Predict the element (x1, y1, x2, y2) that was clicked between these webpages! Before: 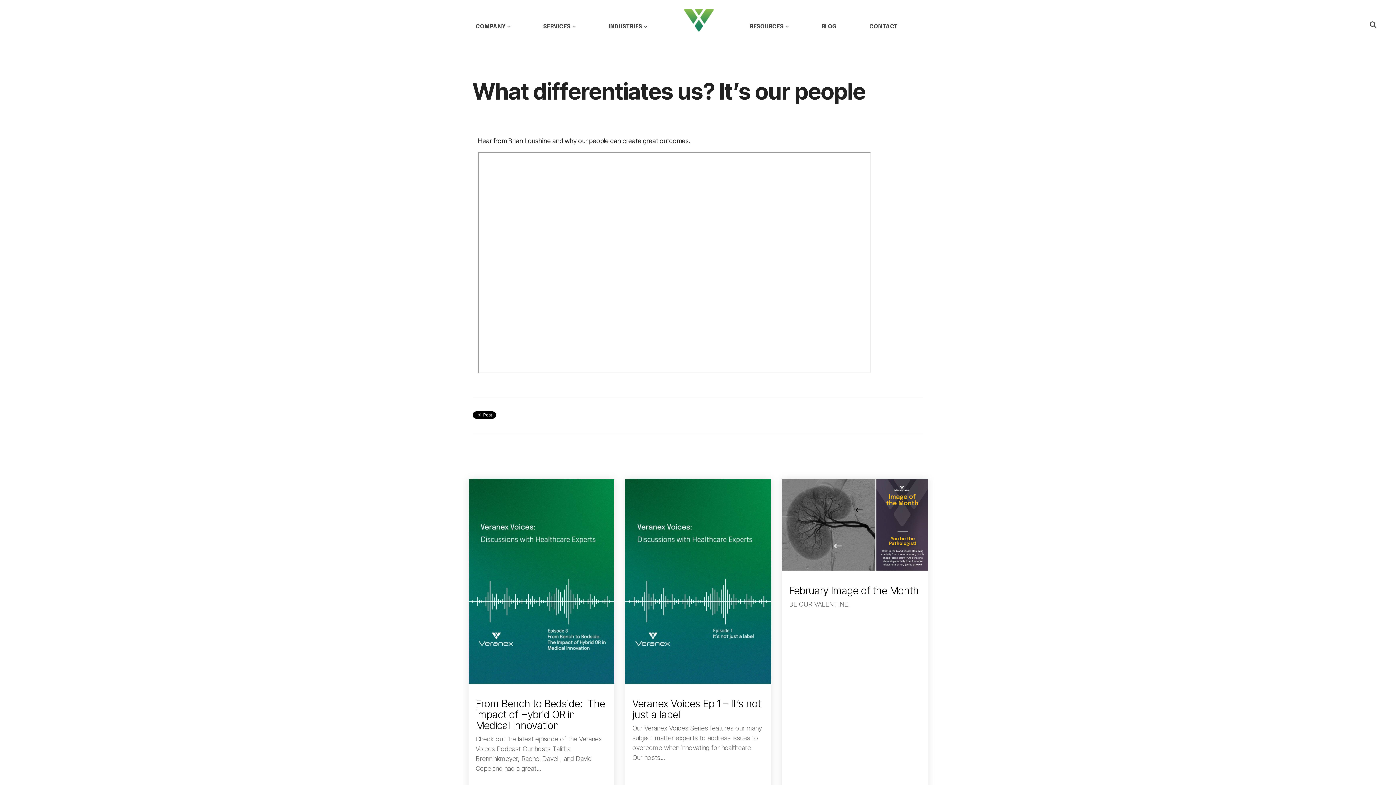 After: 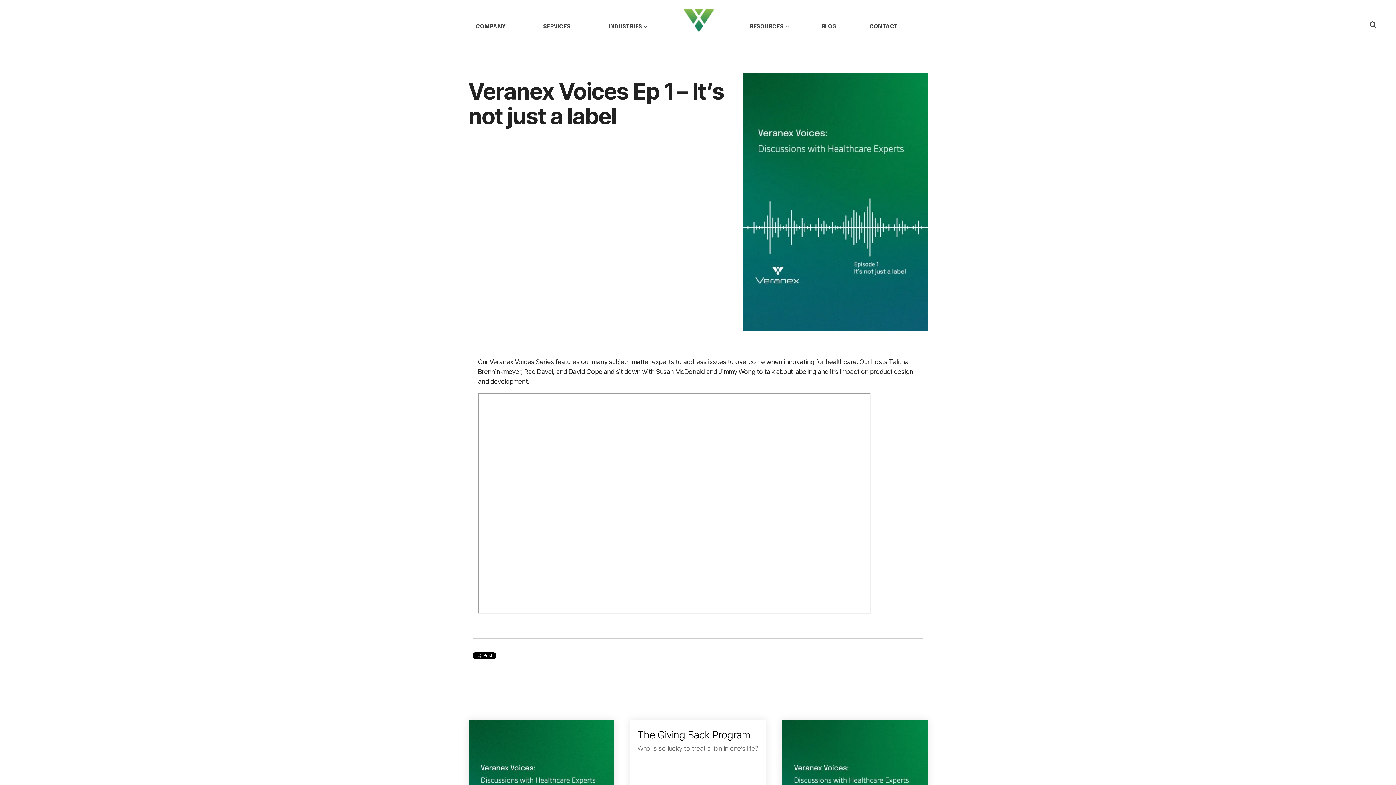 Action: label: Veranex Voices Ep 1 – It’s not just a label bbox: (632, 697, 761, 721)